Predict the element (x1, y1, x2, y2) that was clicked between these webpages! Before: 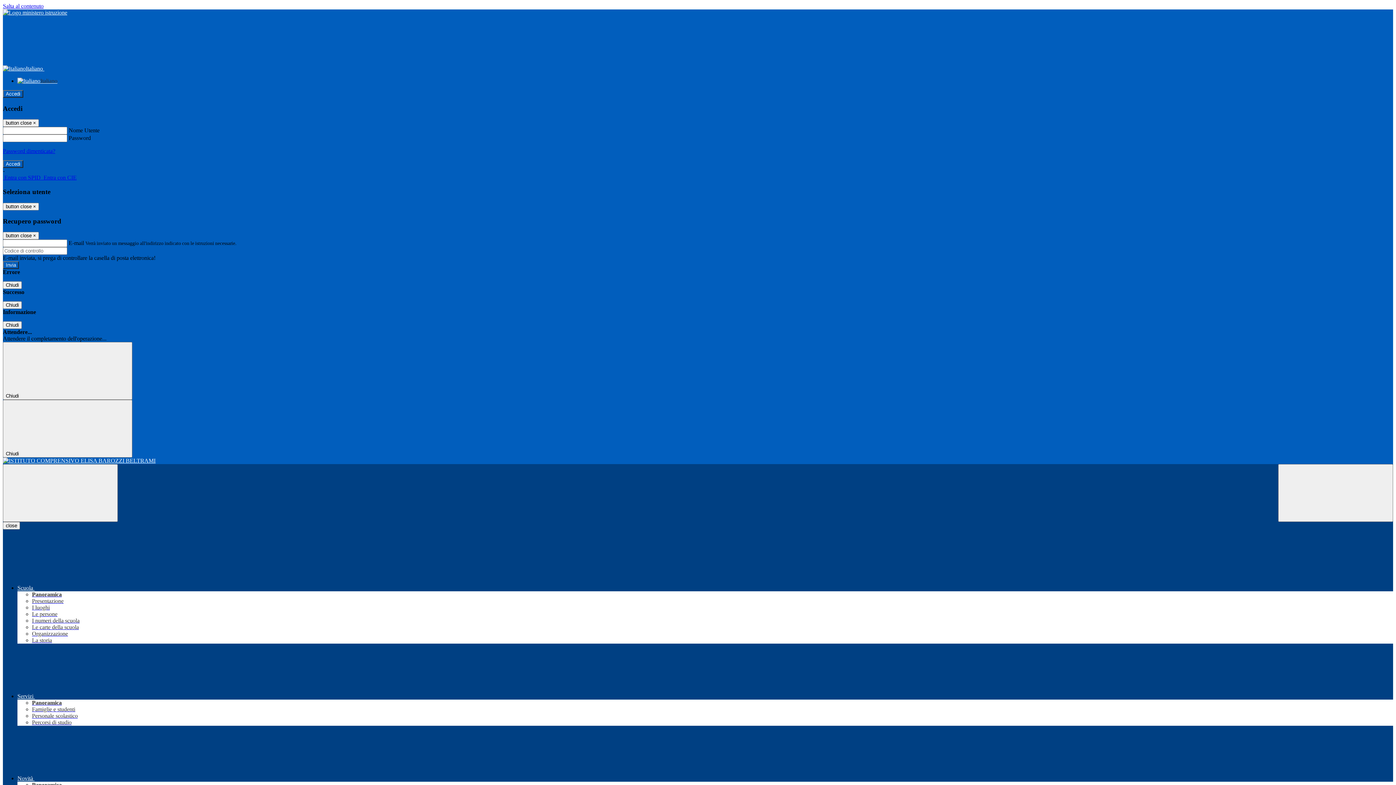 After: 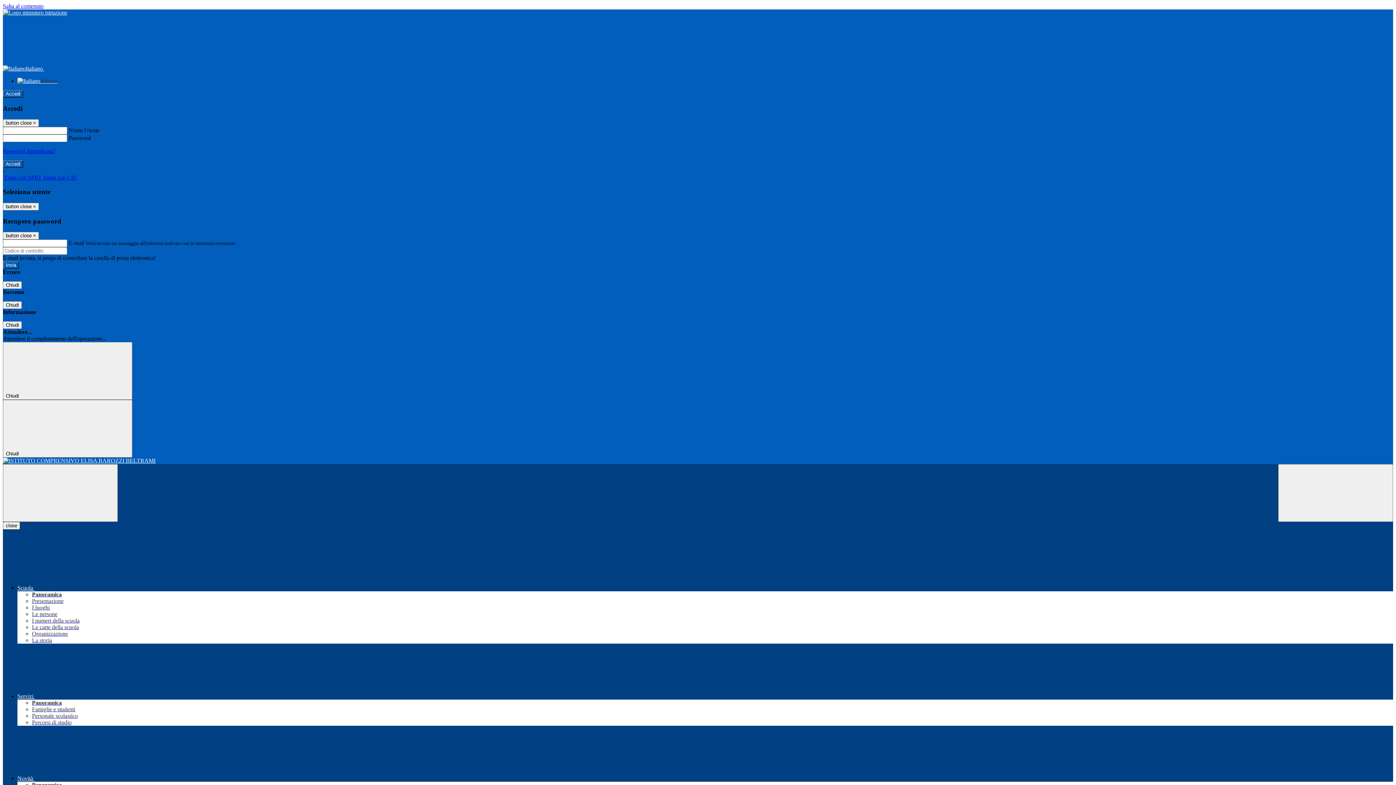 Action: label: I luoghi bbox: (32, 604, 49, 611)